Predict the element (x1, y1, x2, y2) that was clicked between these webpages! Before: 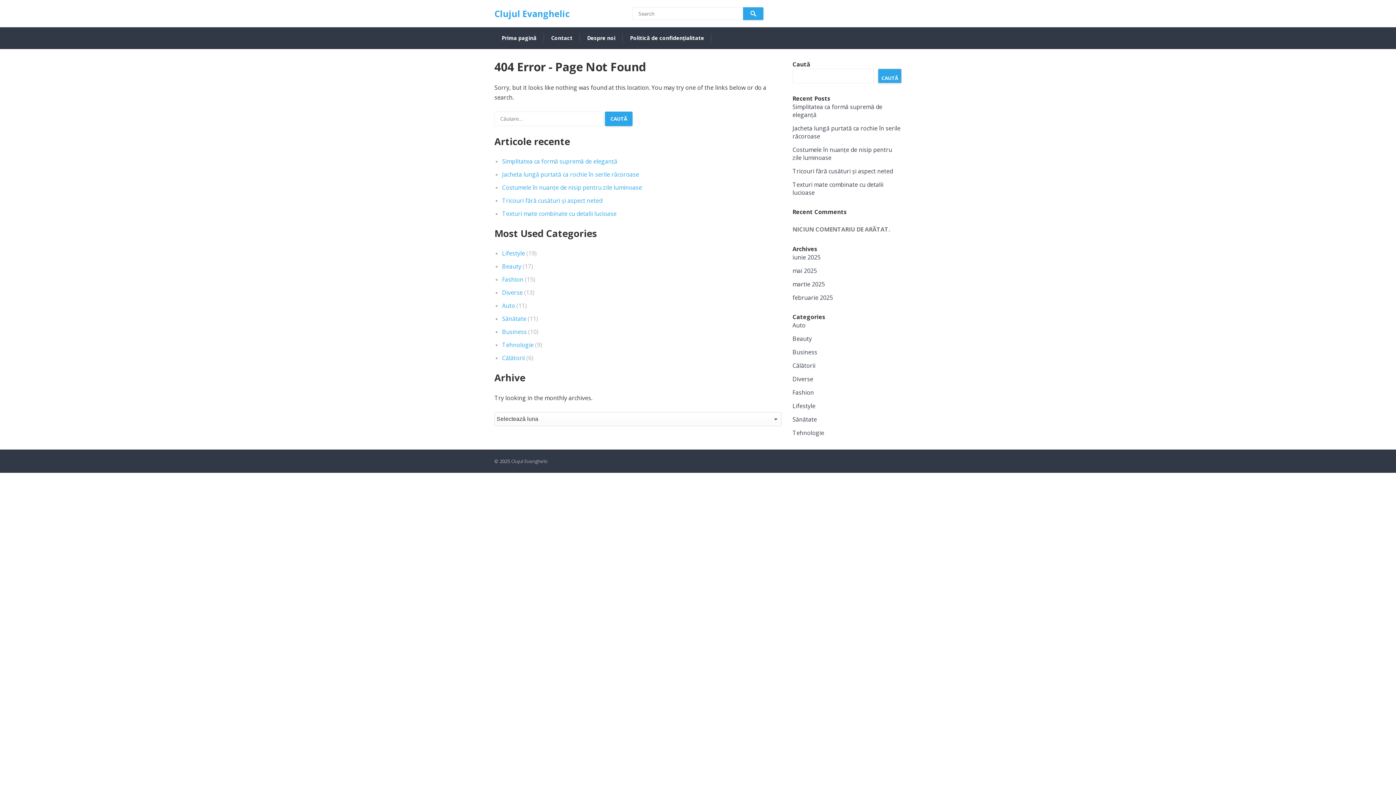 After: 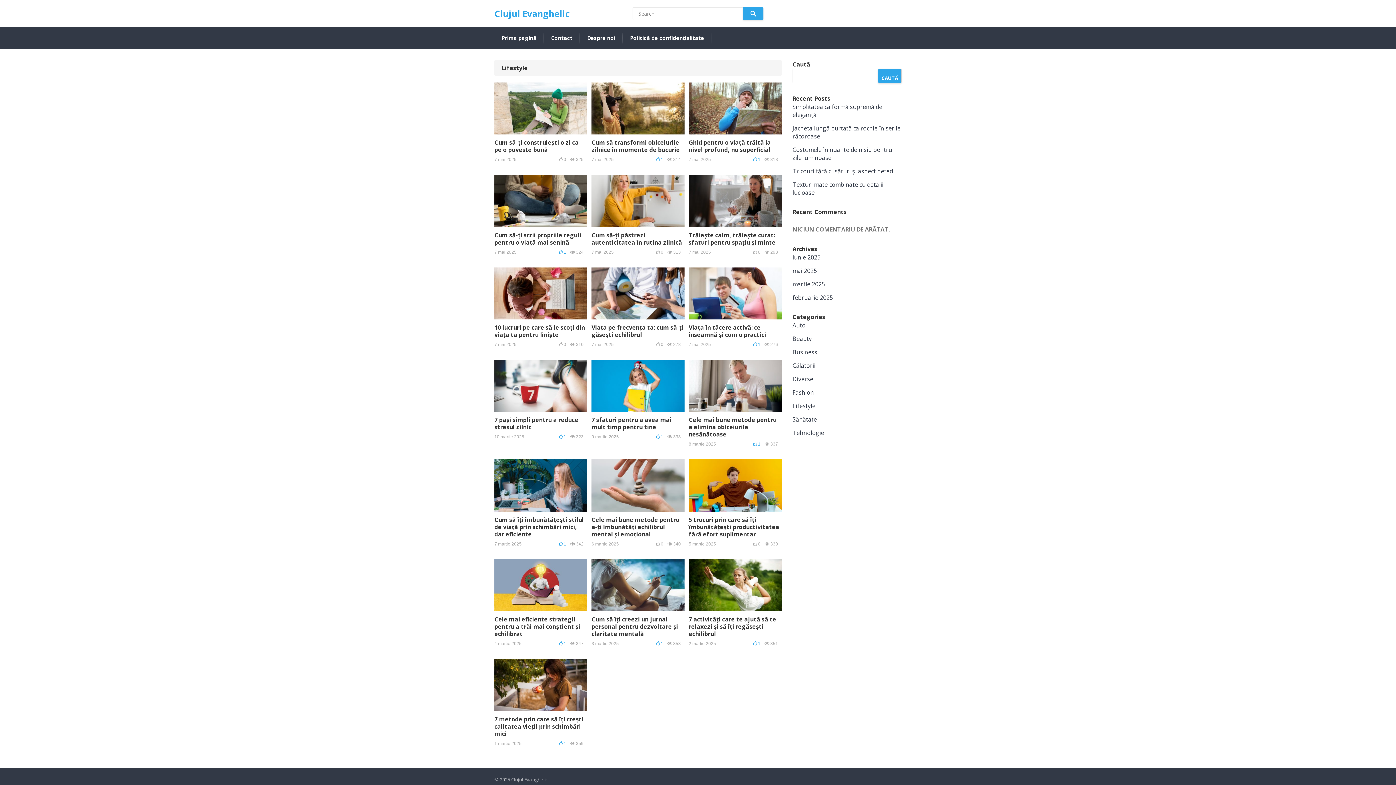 Action: bbox: (792, 402, 815, 410) label: Lifestyle